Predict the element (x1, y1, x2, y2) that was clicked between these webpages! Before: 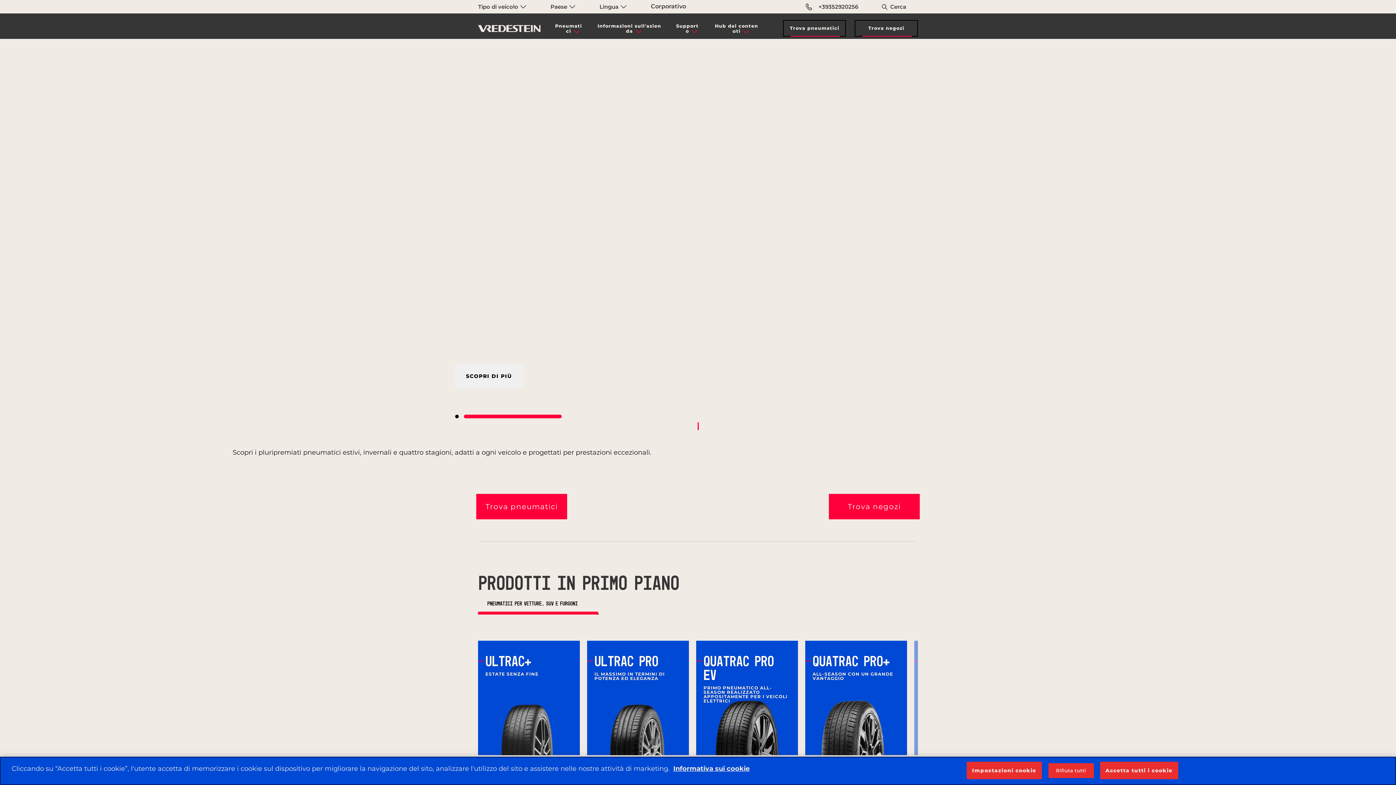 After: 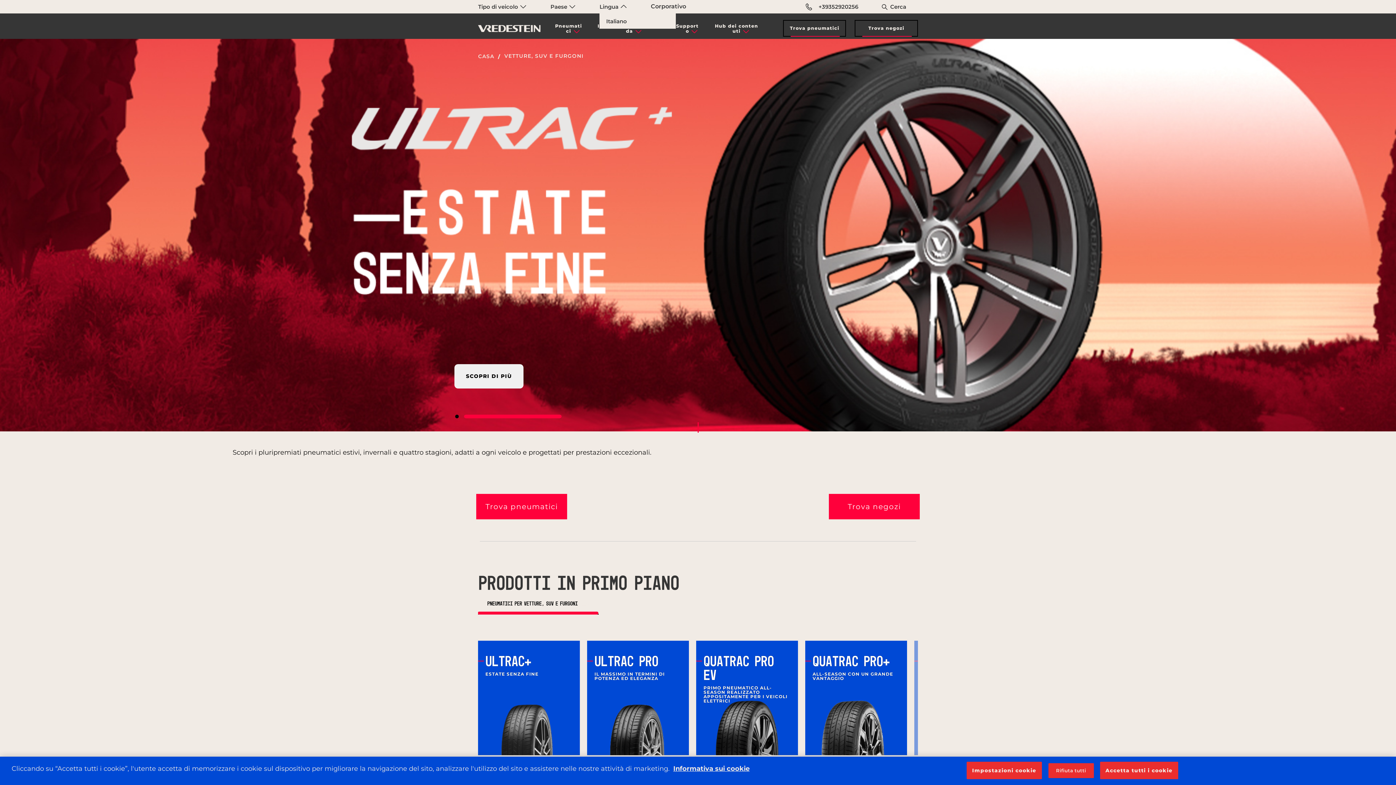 Action: label: Lingua  bbox: (599, 0, 627, 13)